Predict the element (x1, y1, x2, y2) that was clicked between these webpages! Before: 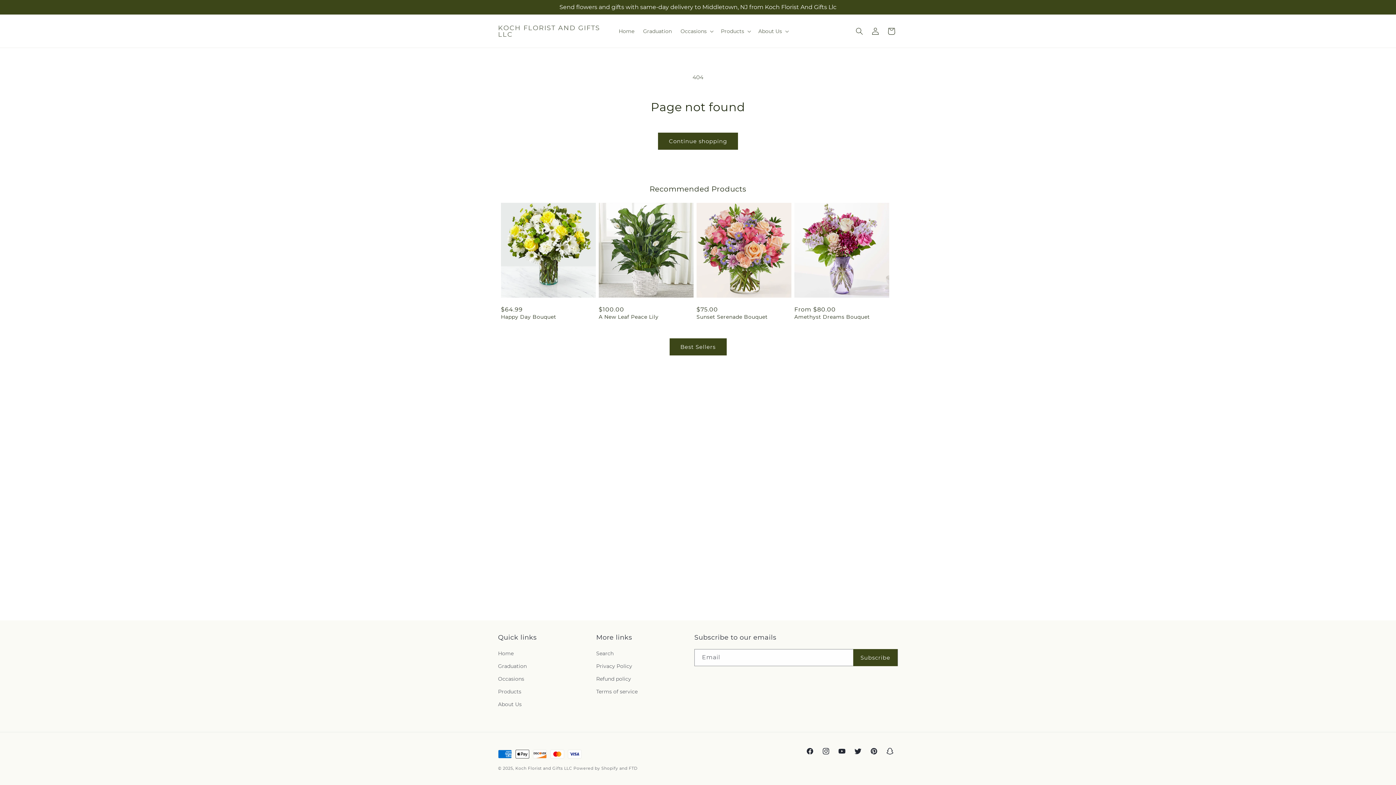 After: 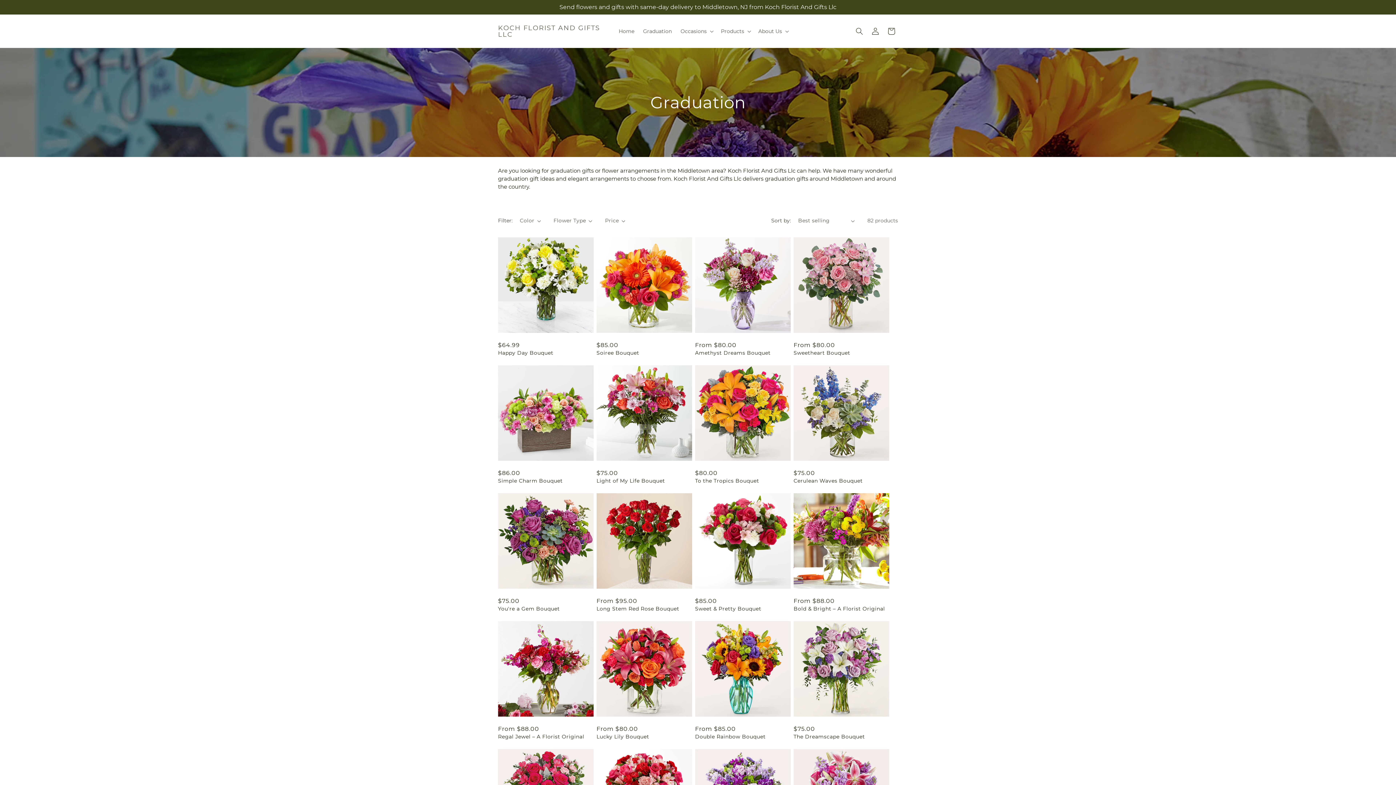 Action: label: Graduation bbox: (638, 23, 676, 38)